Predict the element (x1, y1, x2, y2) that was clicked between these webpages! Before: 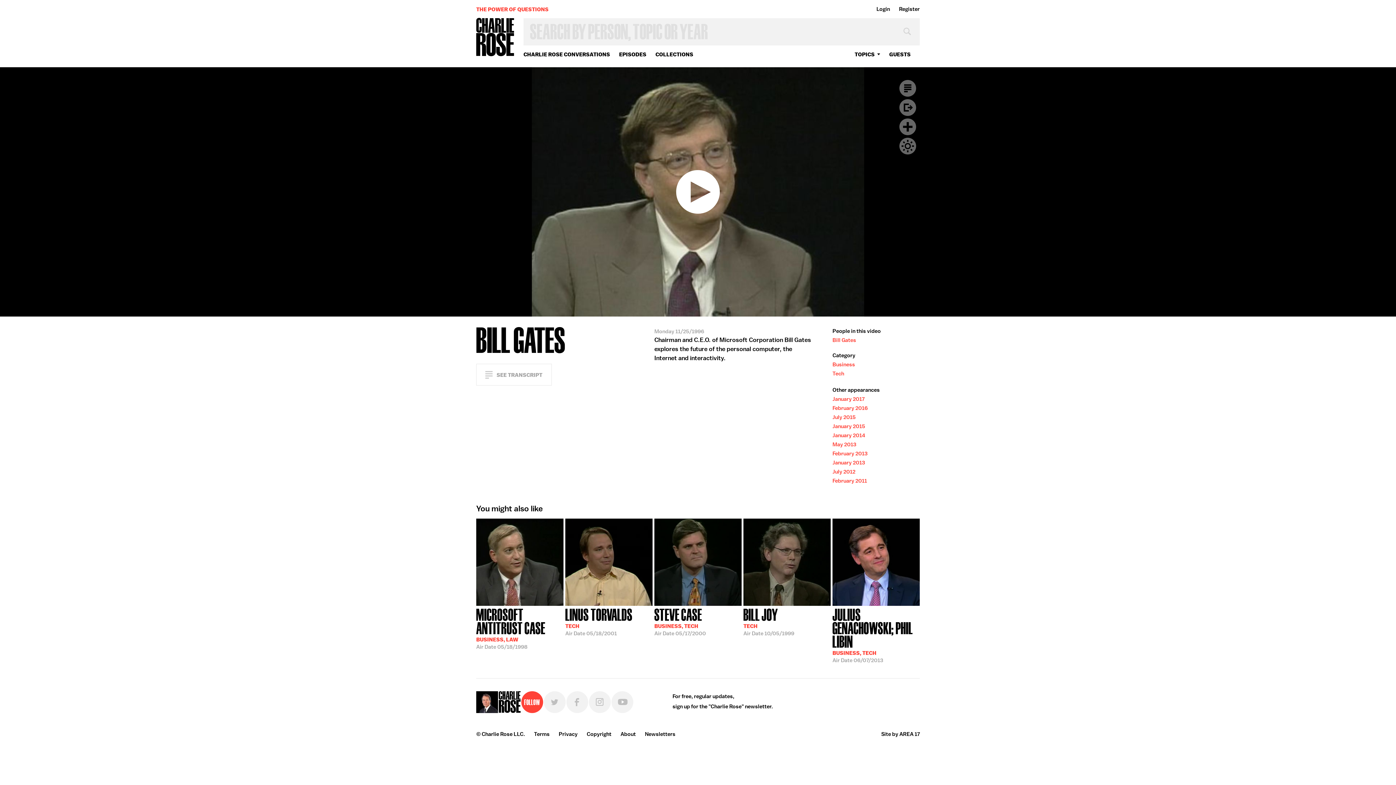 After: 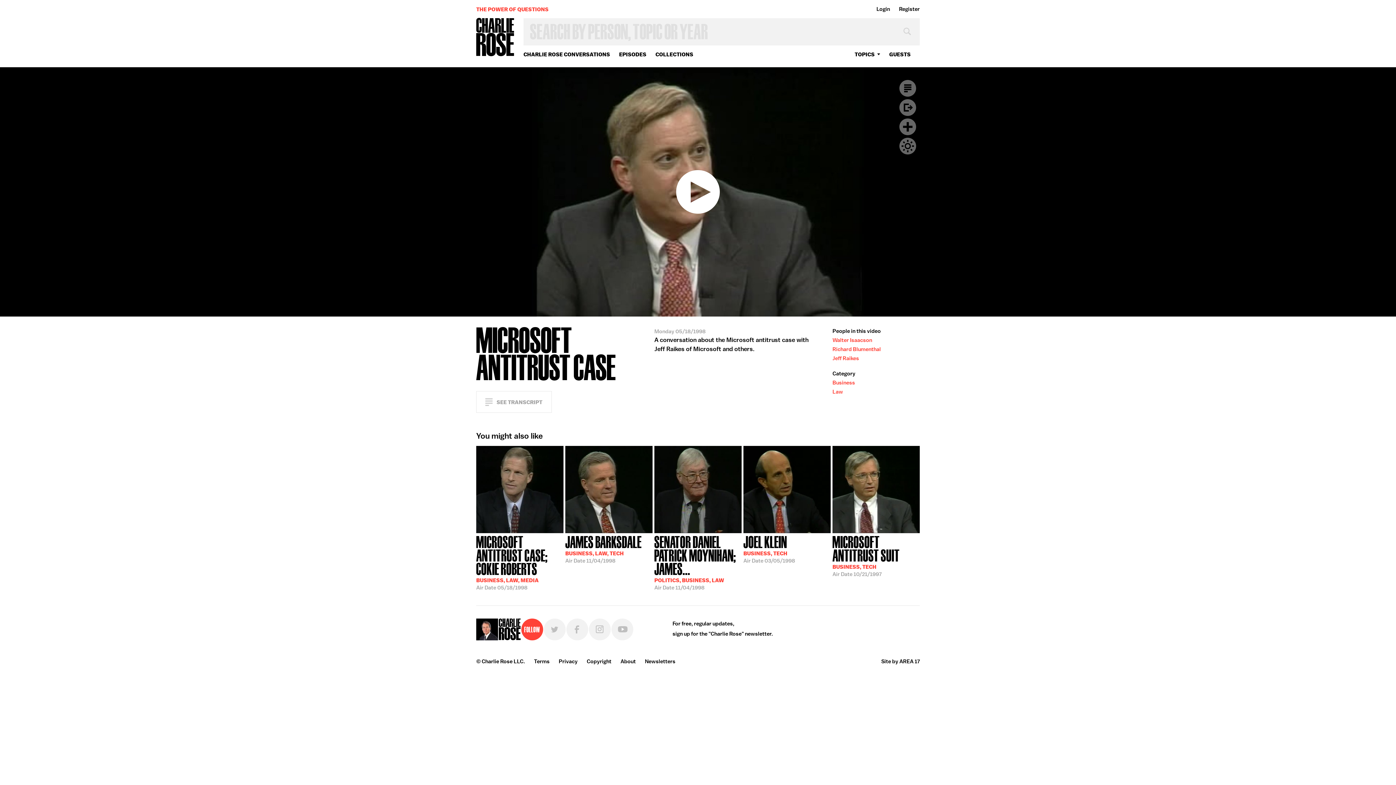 Action: label: MICROSOFT ANTITRUST CASE
BUSINESS, LAW
Air Date 05/18/1998 bbox: (476, 606, 563, 671)